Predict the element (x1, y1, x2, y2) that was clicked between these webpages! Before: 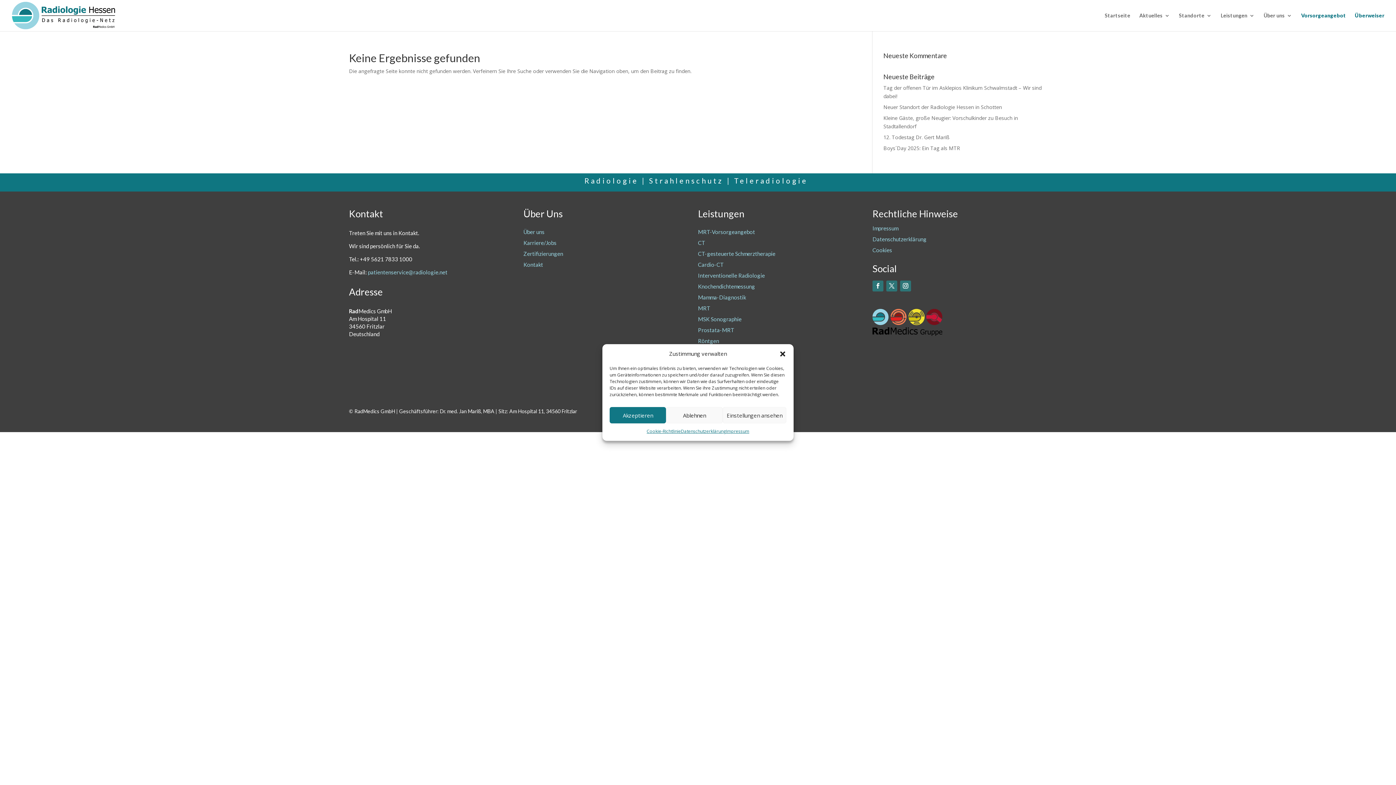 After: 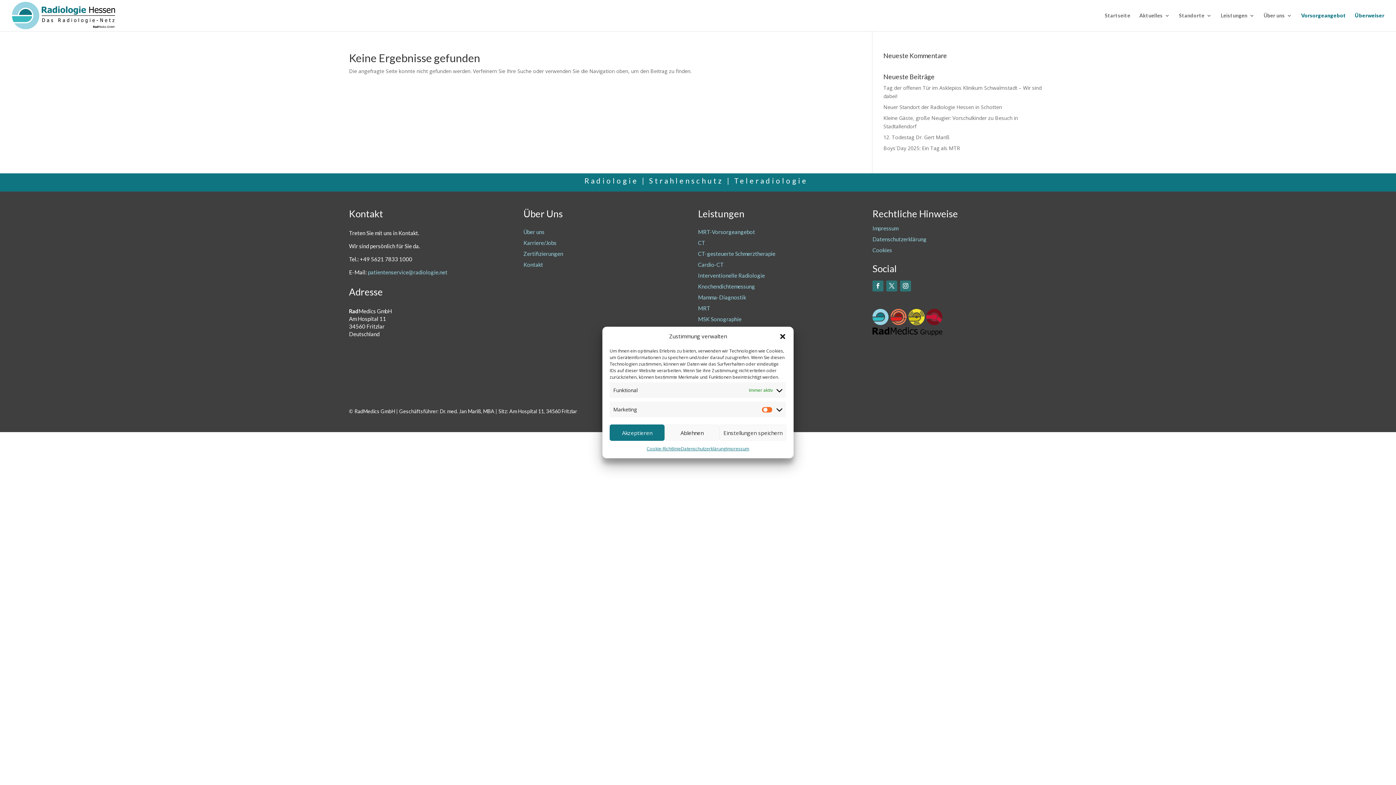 Action: label: Einstellungen ansehen bbox: (722, 407, 786, 423)